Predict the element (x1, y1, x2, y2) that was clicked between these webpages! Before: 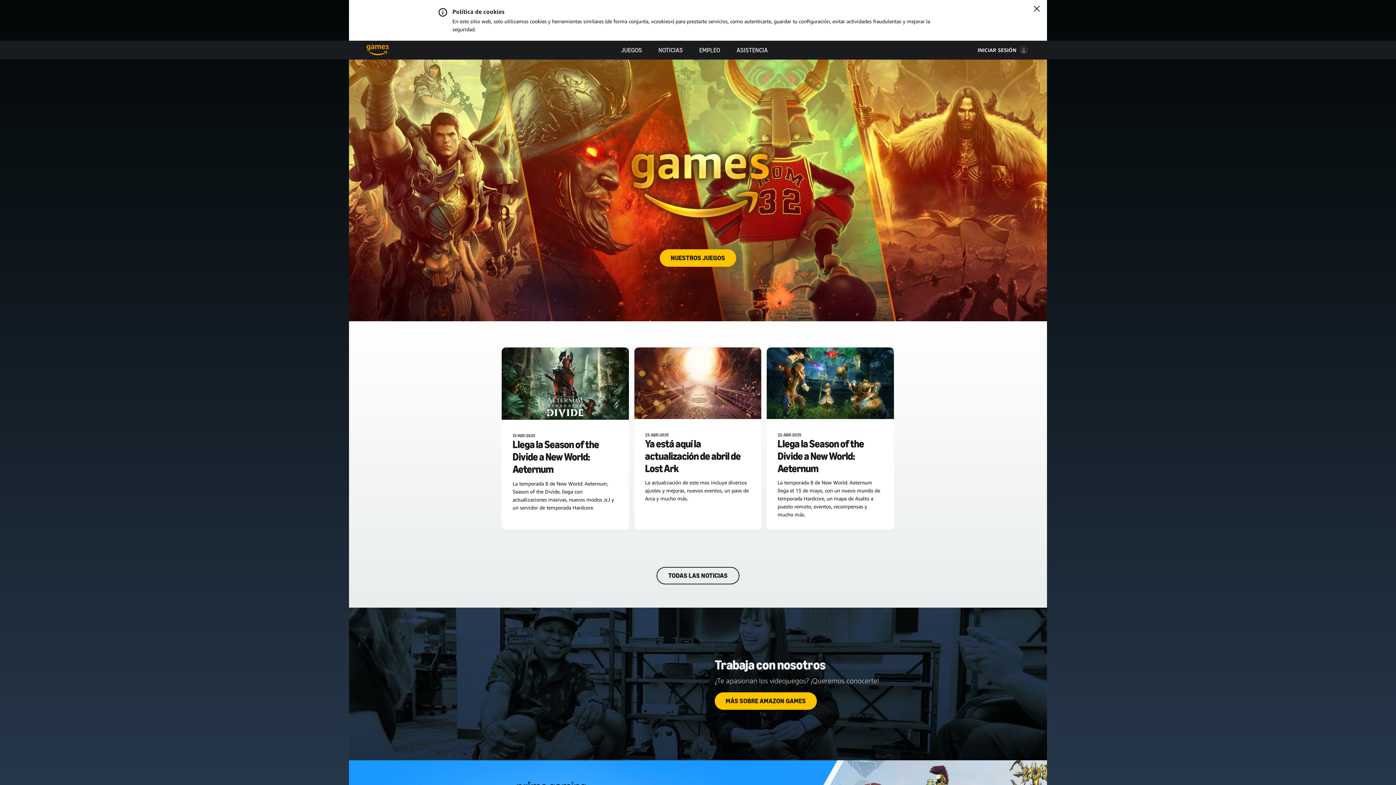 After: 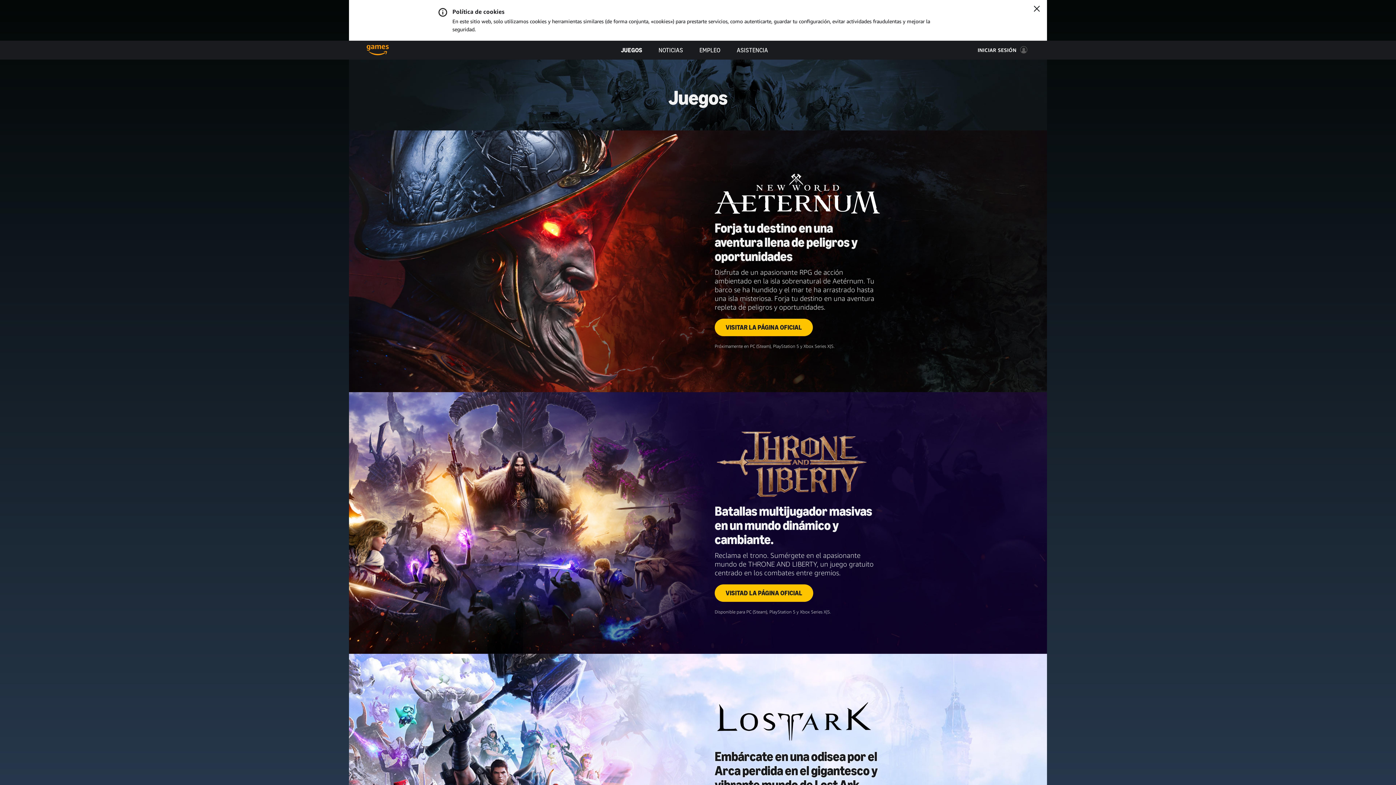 Action: label: JUEGOS bbox: (621, 40, 642, 59)